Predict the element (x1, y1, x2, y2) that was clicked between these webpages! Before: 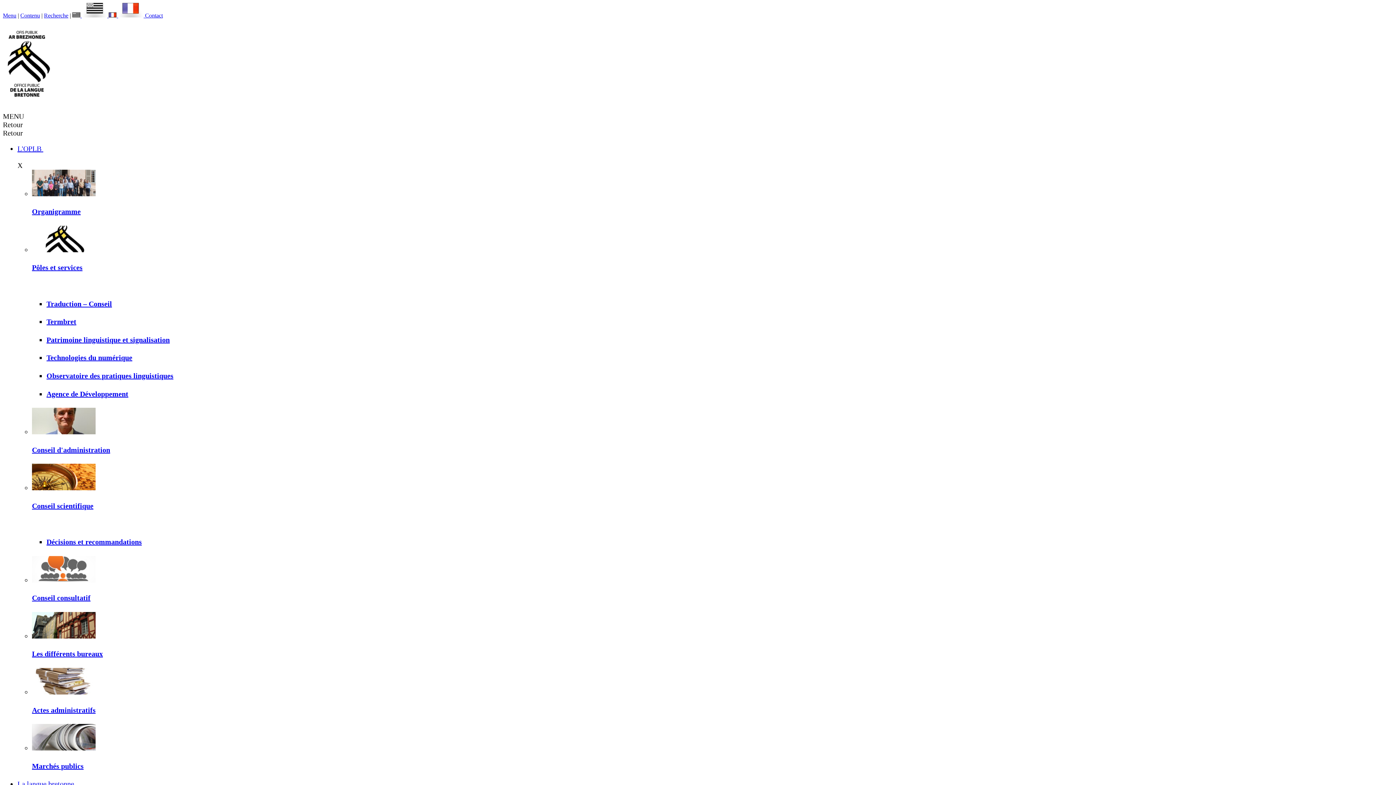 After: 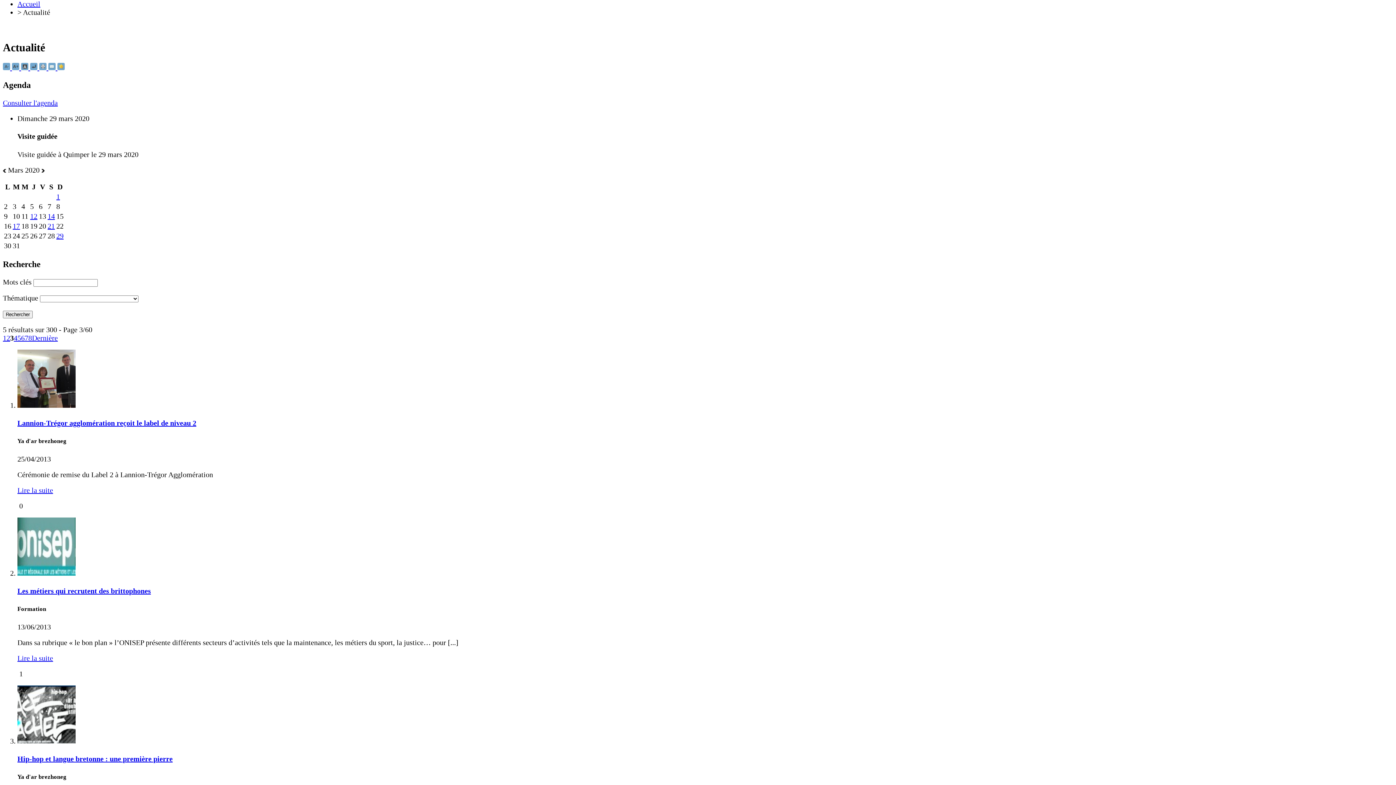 Action: label: Contenu bbox: (20, 12, 40, 18)